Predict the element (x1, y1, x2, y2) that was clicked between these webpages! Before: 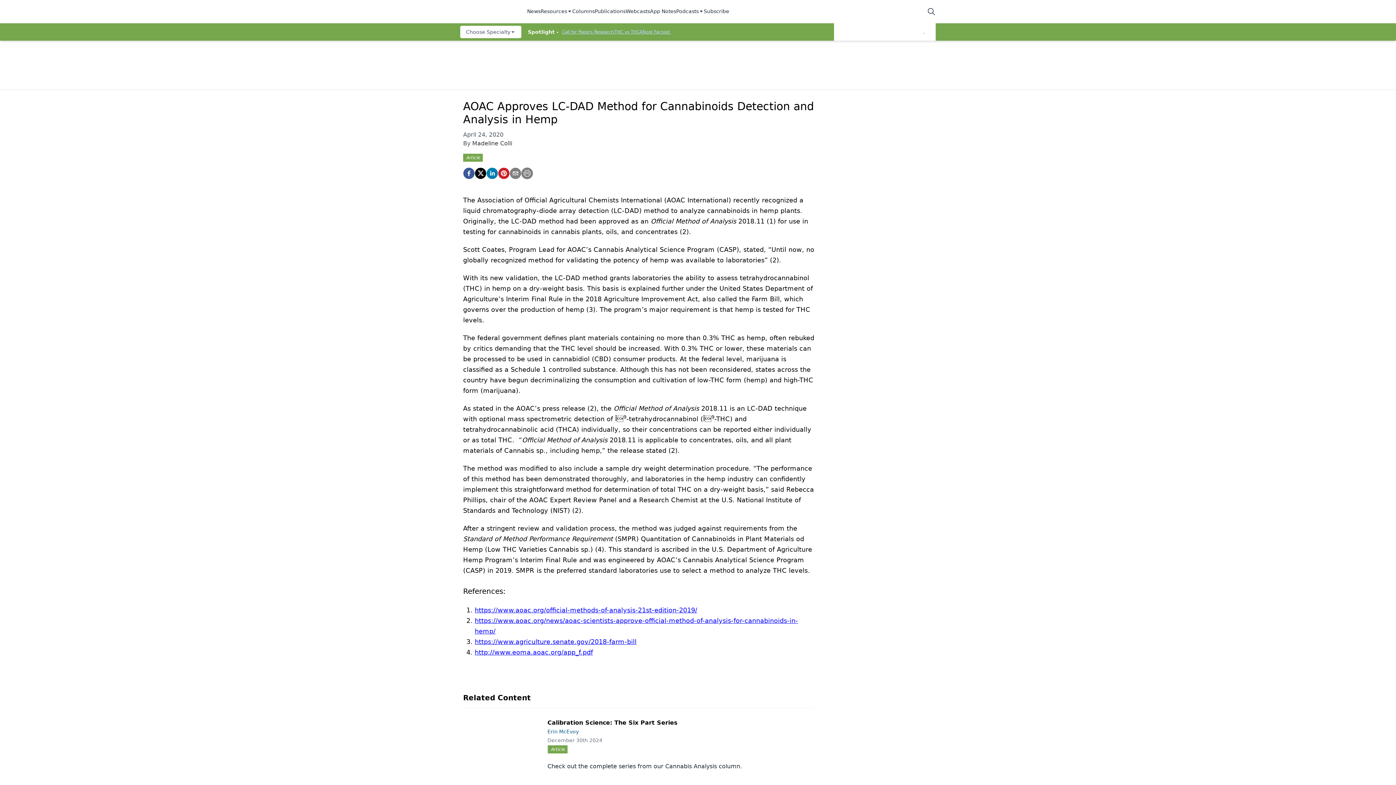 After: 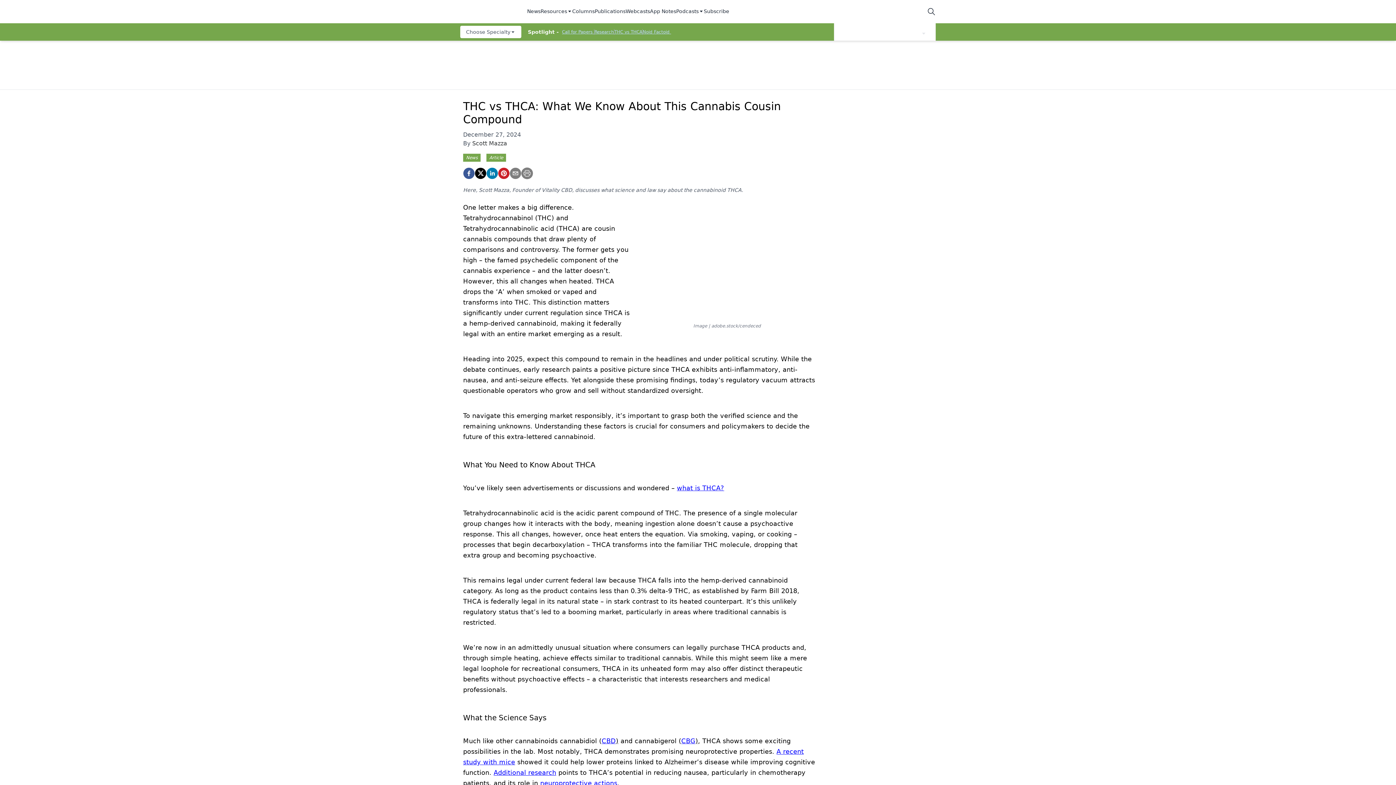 Action: bbox: (614, 29, 642, 34) label: THC vs THCA